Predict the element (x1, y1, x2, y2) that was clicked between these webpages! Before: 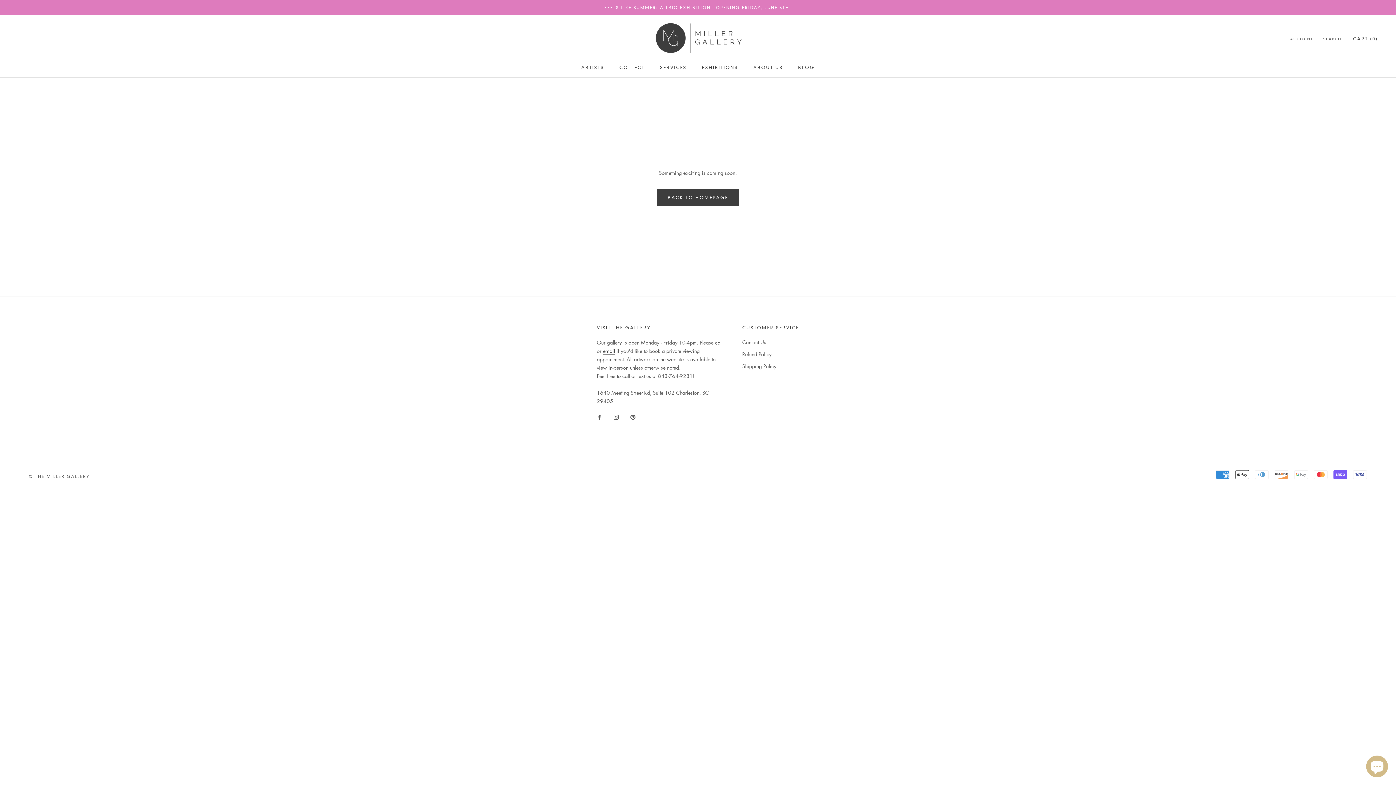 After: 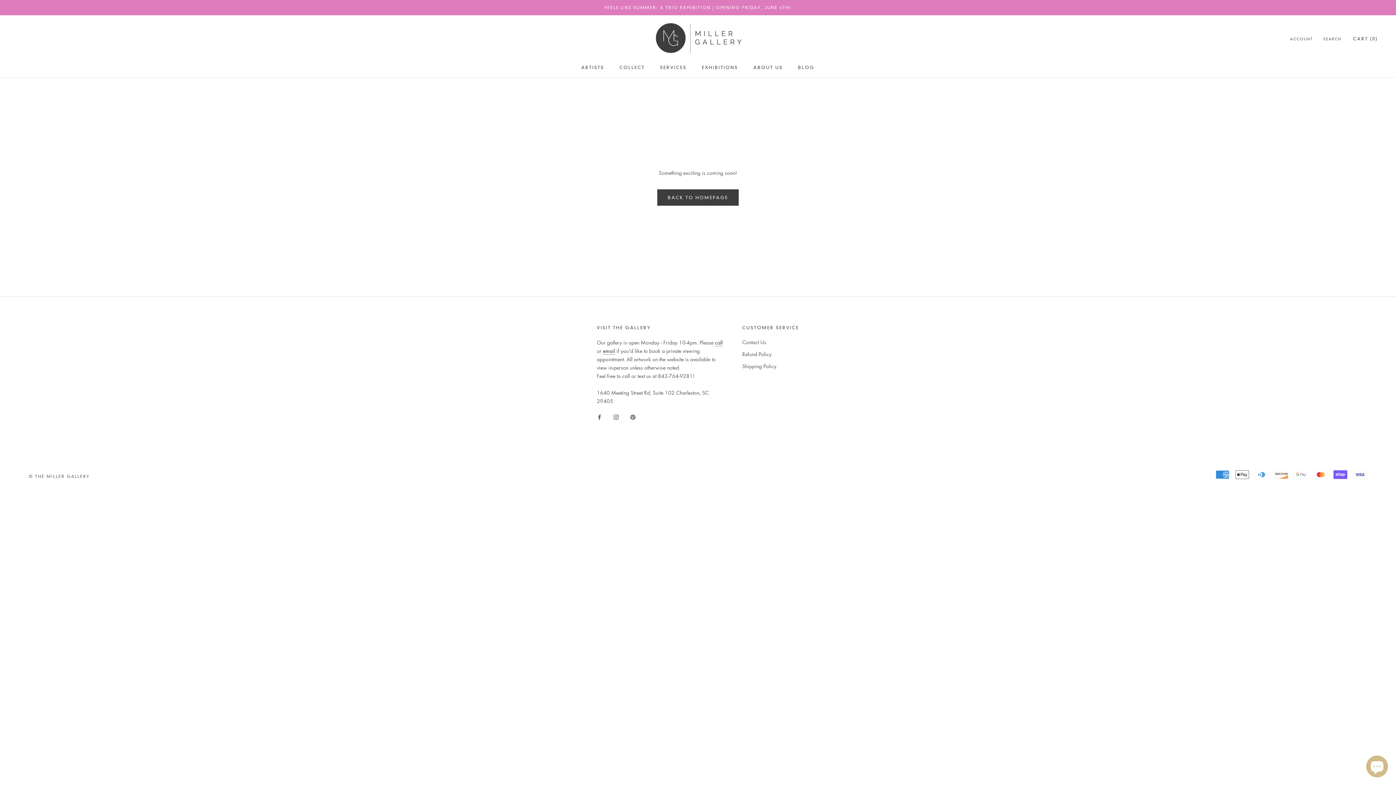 Action: bbox: (603, 347, 615, 354) label: email